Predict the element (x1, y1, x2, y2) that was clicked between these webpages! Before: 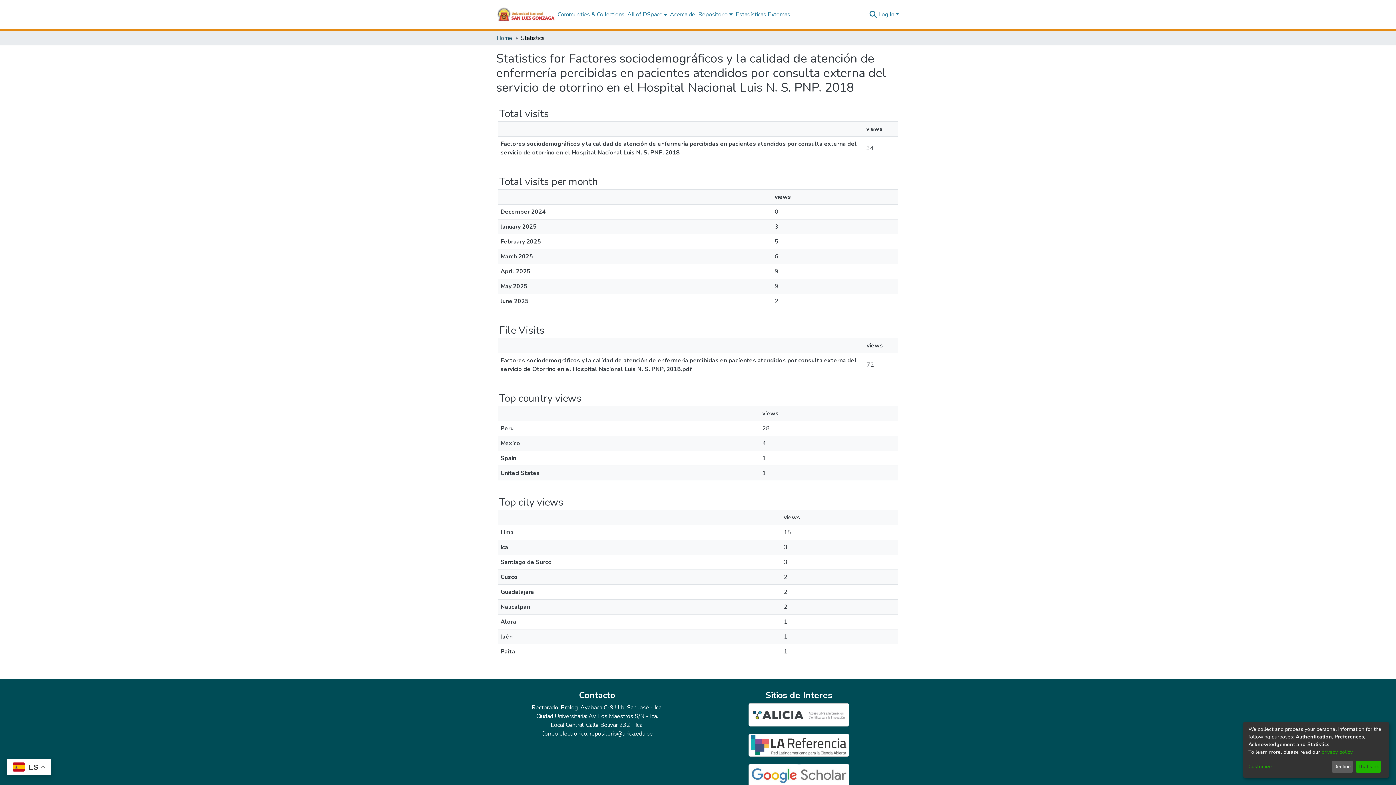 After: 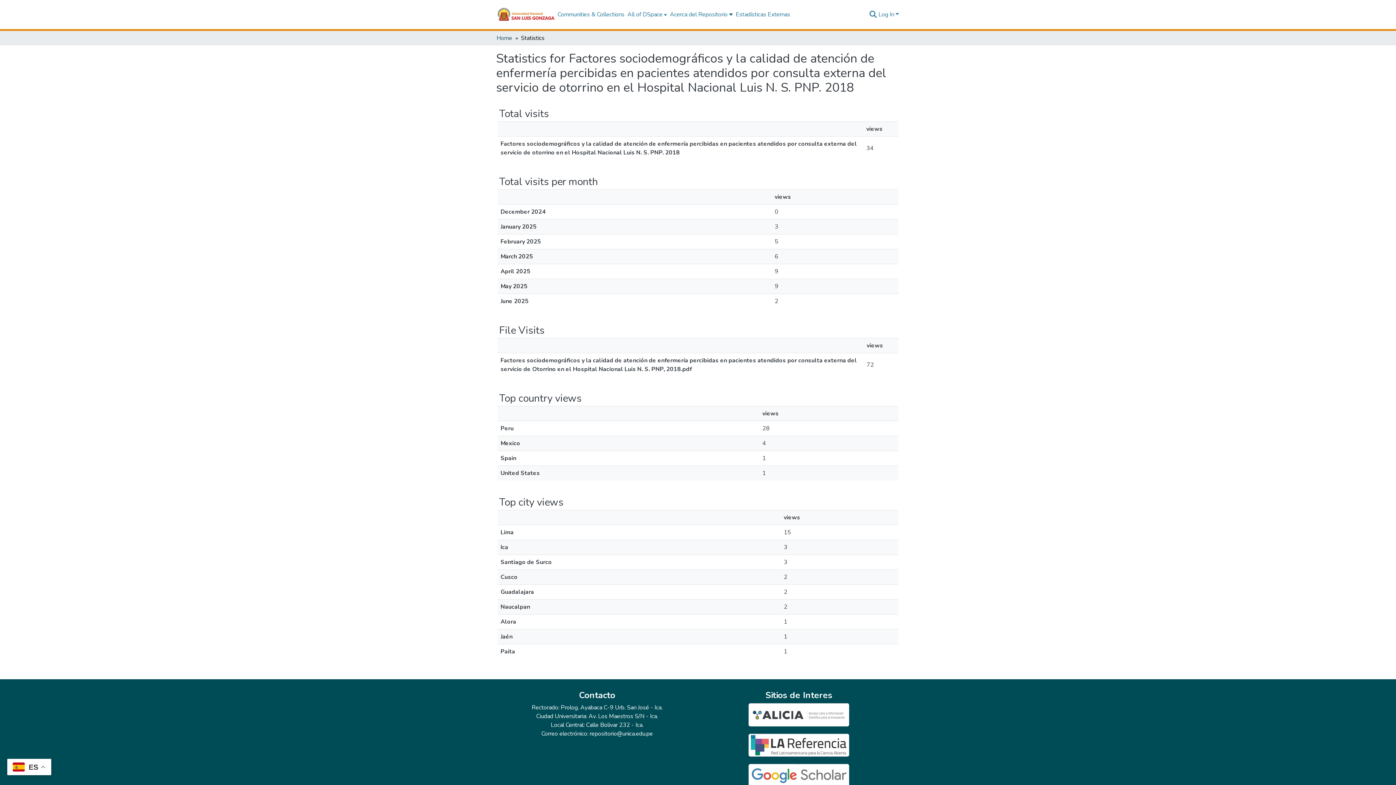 Action: bbox: (1331, 761, 1353, 773) label: Decline